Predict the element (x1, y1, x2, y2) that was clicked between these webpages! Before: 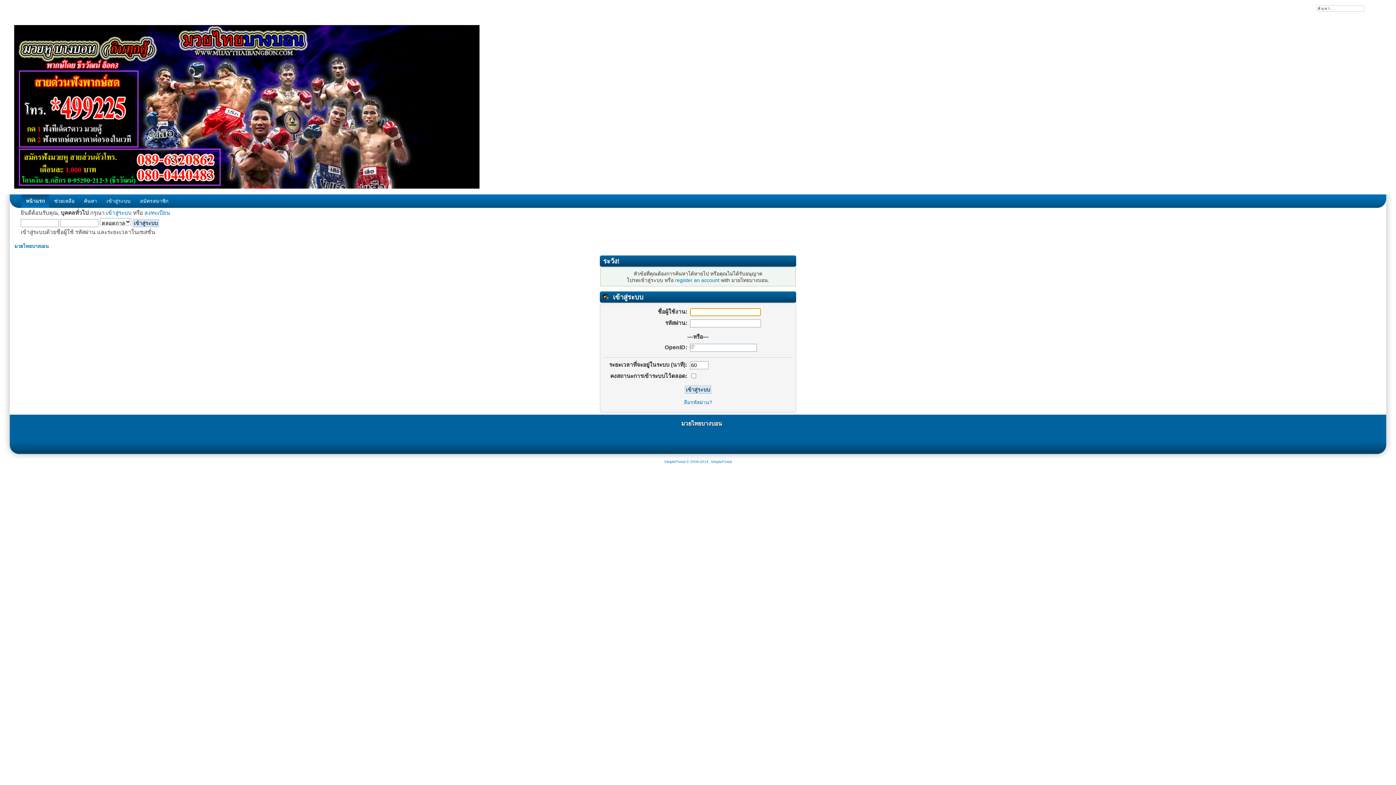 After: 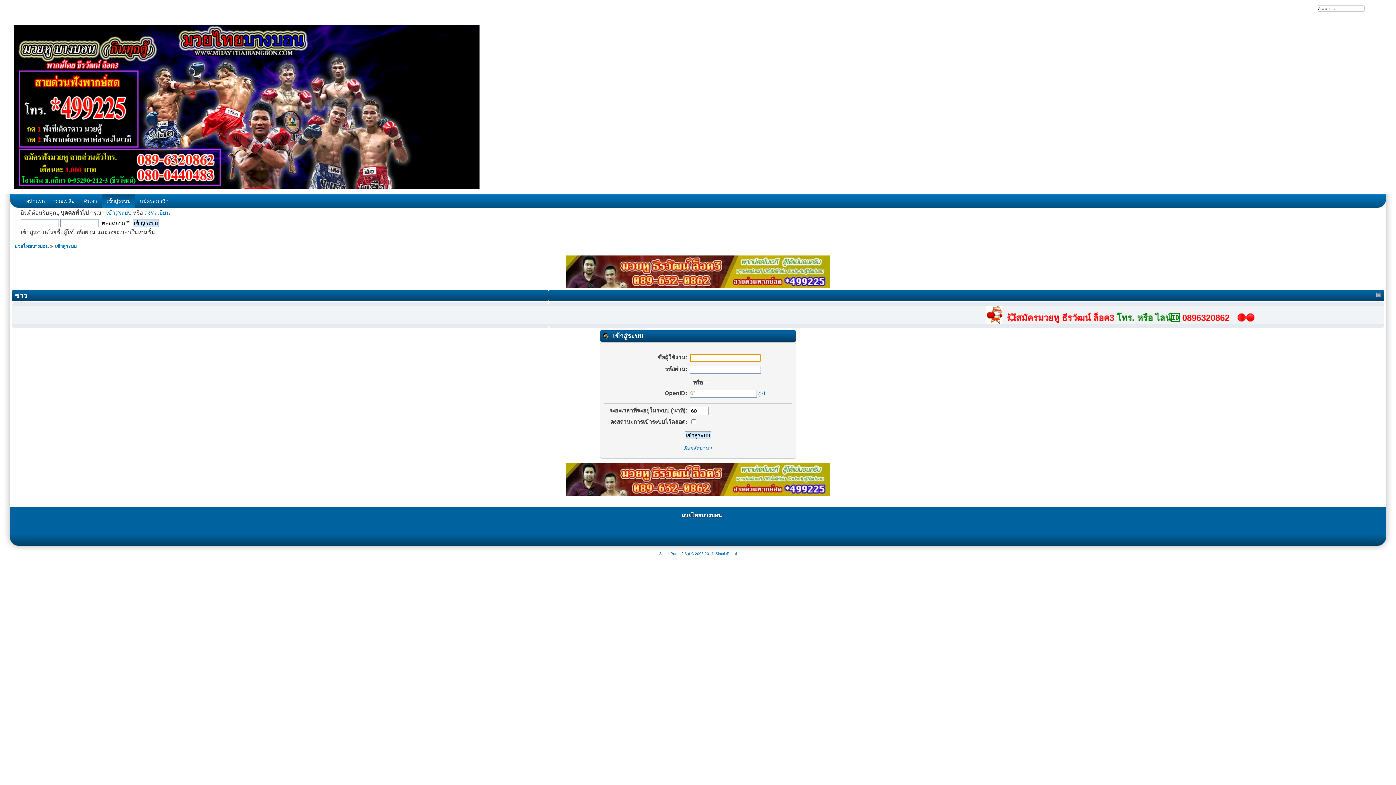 Action: label: เข้าสู่ระบบ bbox: (102, 194, 134, 208)